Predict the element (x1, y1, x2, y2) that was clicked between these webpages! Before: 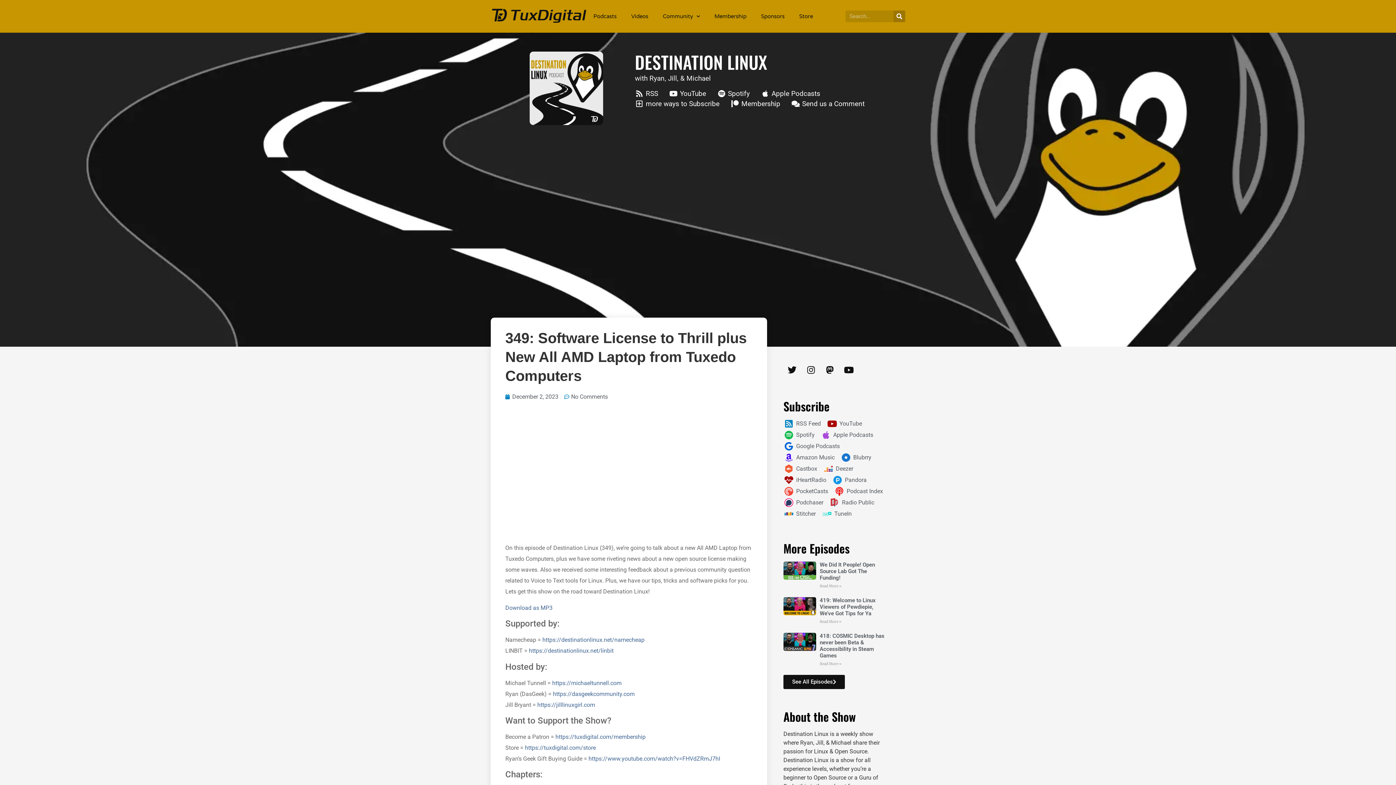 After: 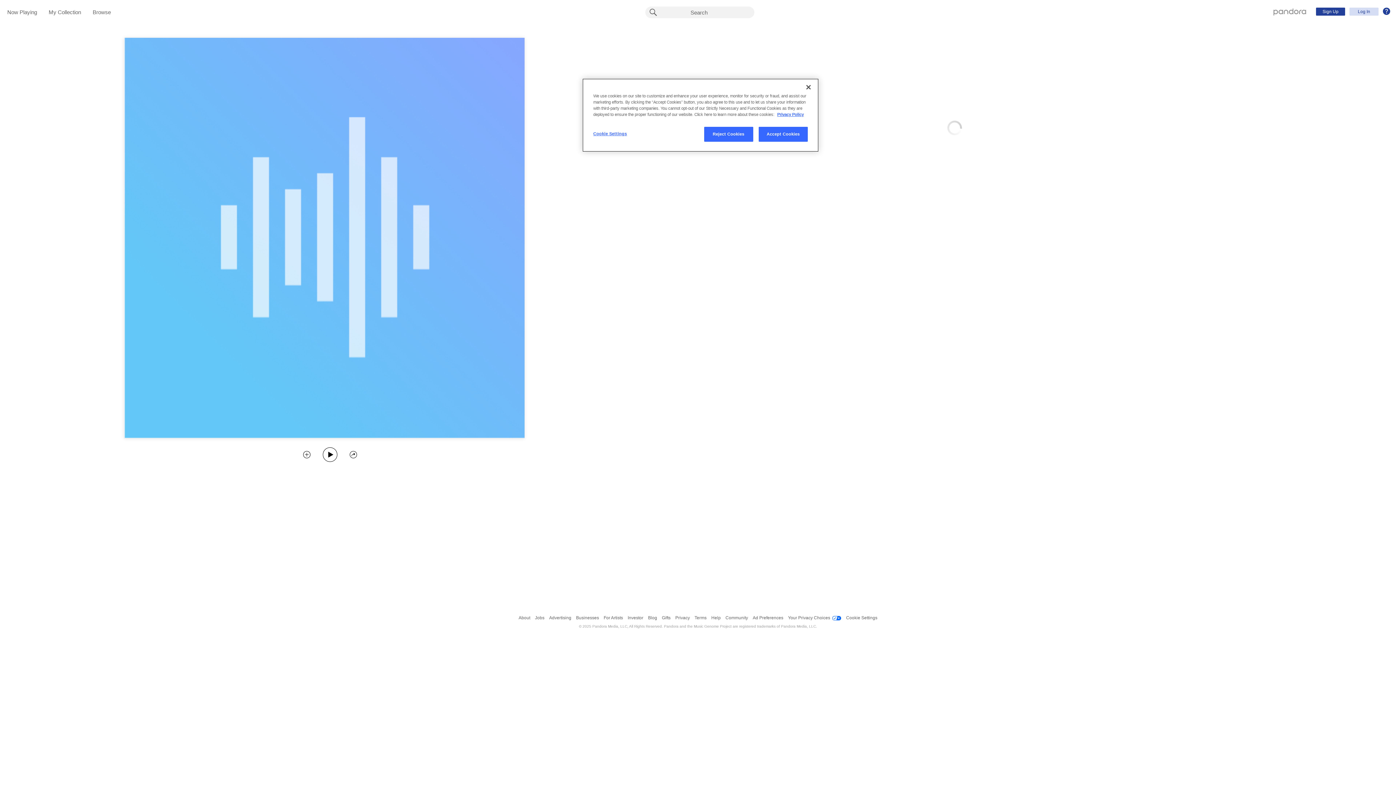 Action: label: Pandora bbox: (832, 476, 866, 484)